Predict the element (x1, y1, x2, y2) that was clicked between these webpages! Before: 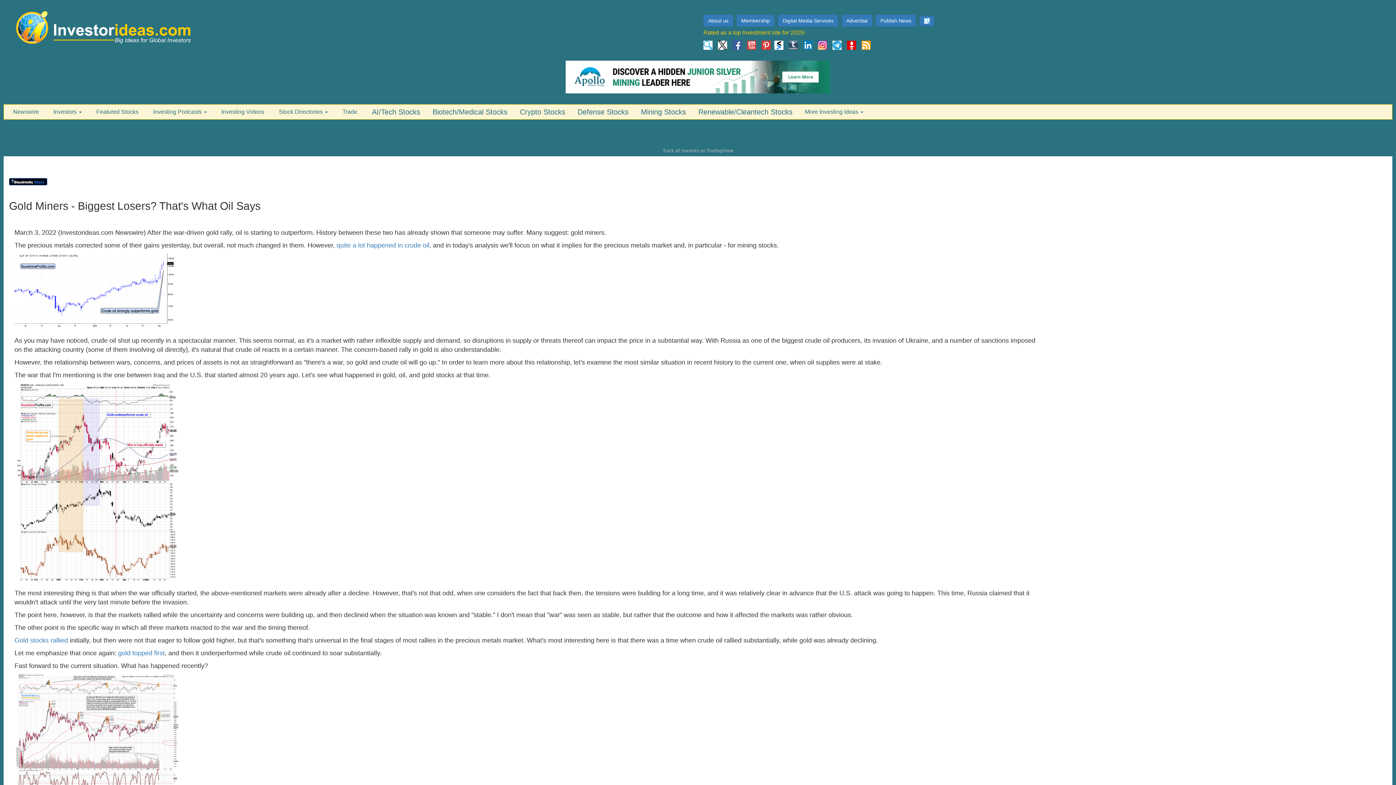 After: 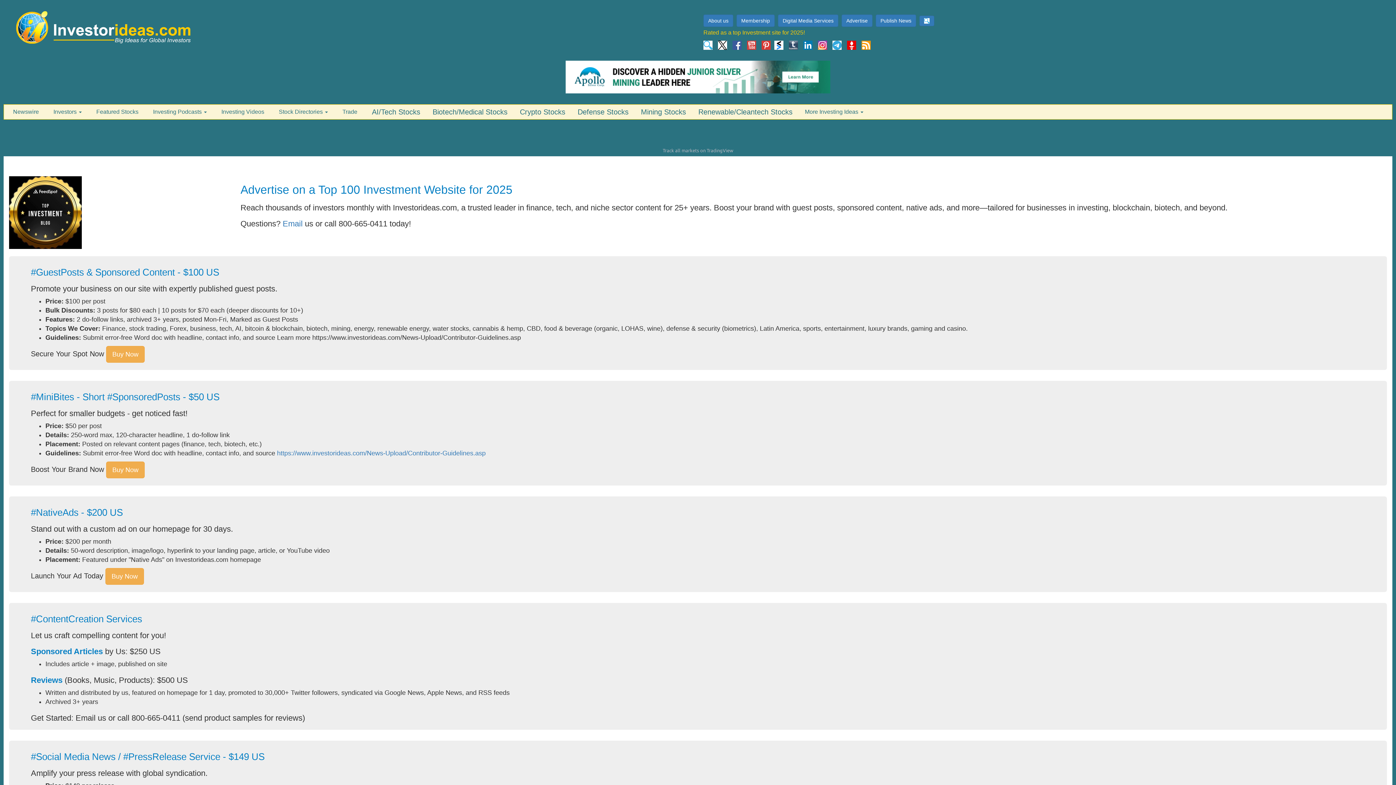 Action: label: Advertise bbox: (841, 14, 872, 26)